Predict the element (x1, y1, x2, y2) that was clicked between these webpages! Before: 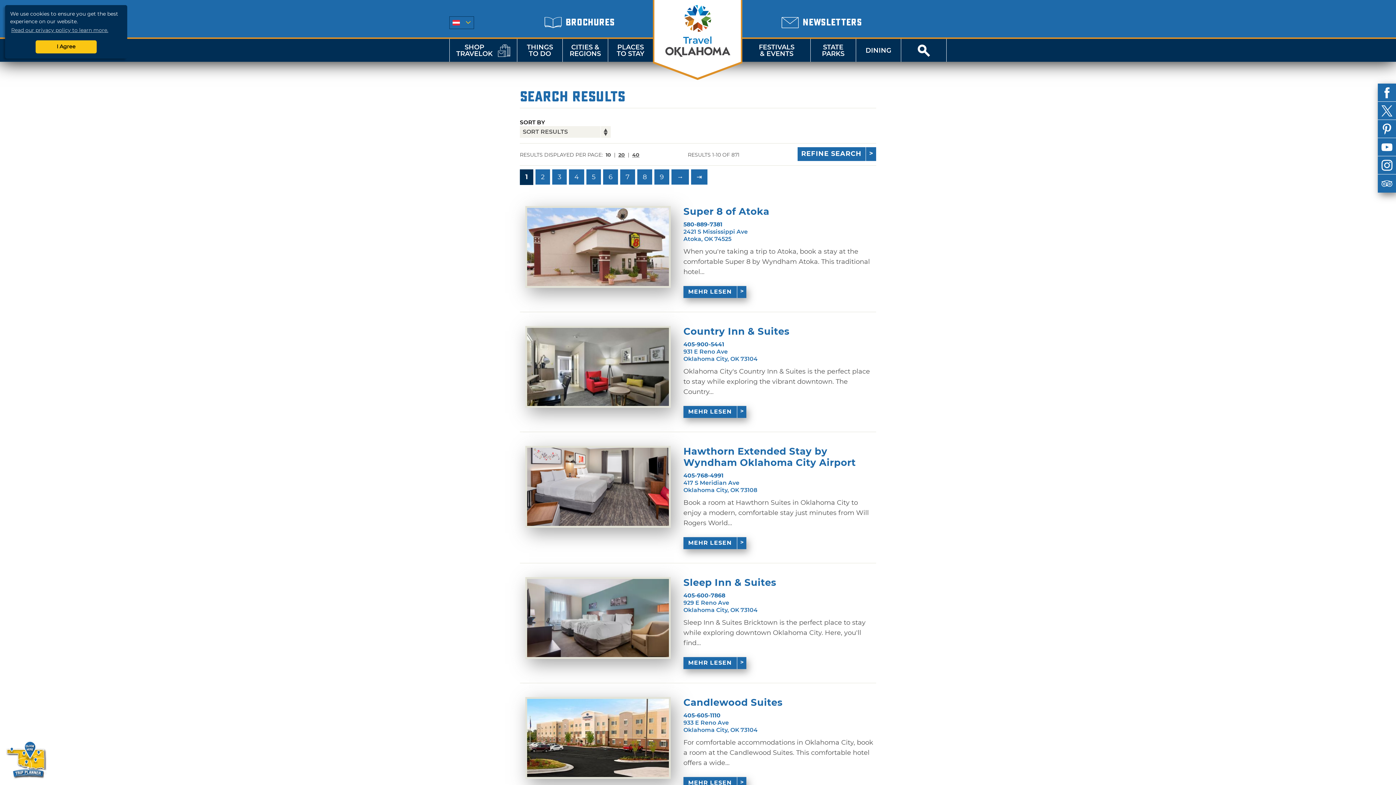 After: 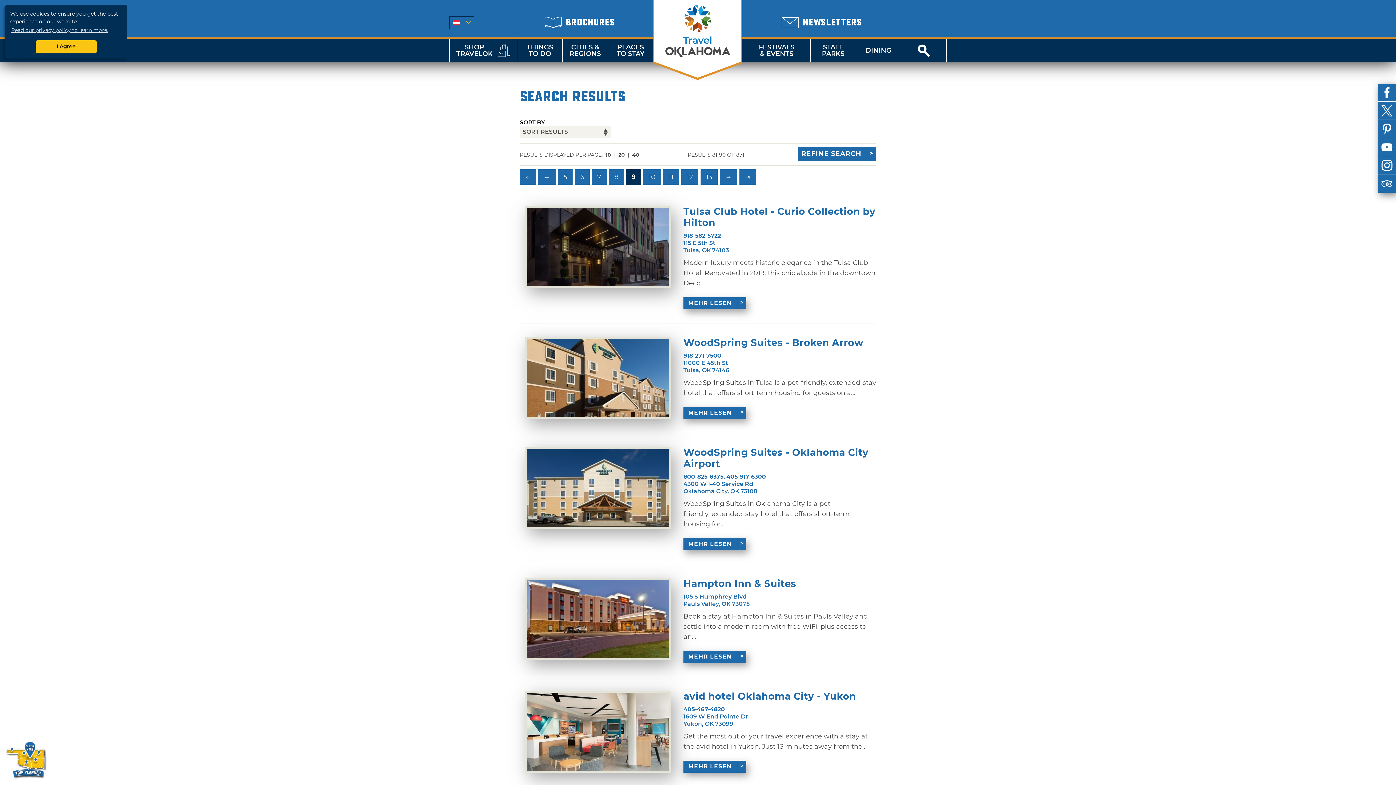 Action: bbox: (654, 169, 669, 184) label: 9